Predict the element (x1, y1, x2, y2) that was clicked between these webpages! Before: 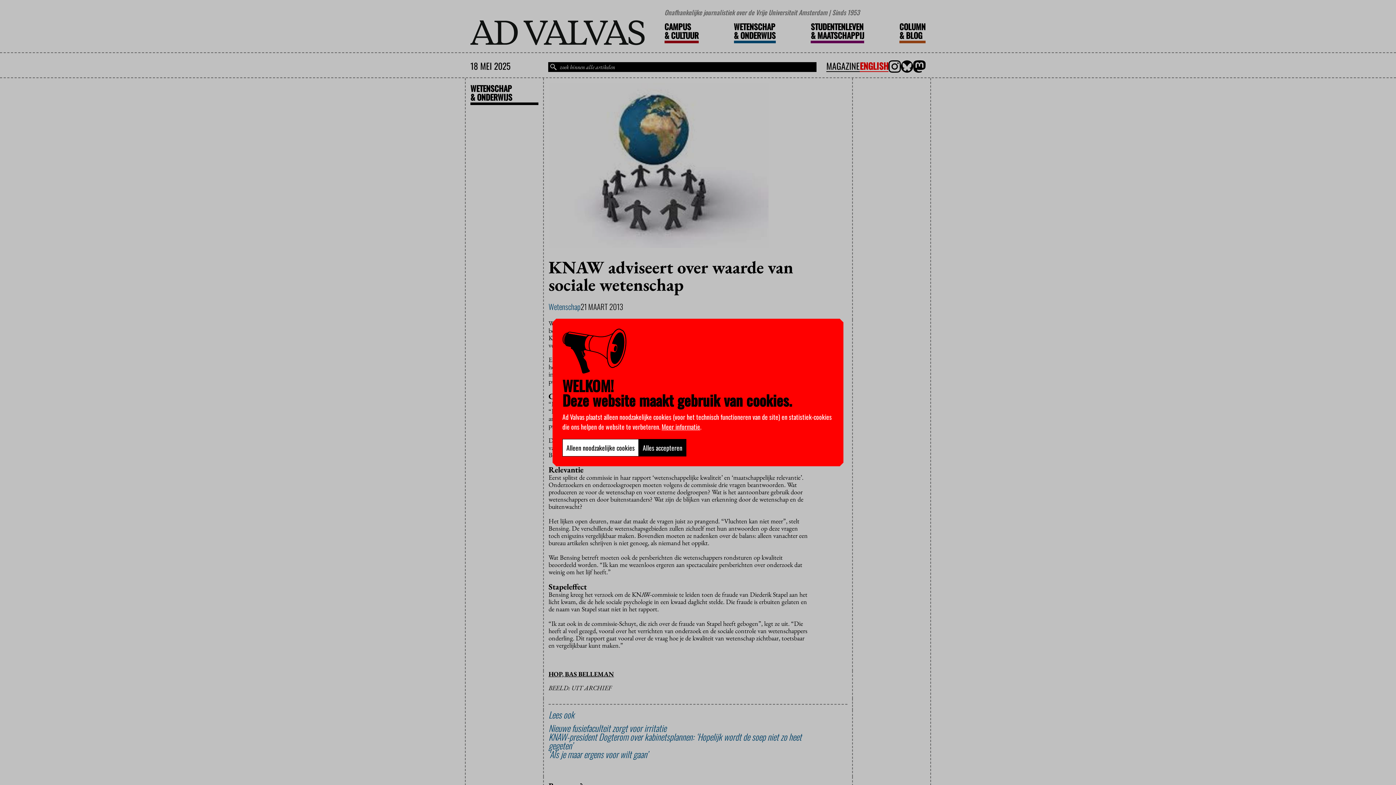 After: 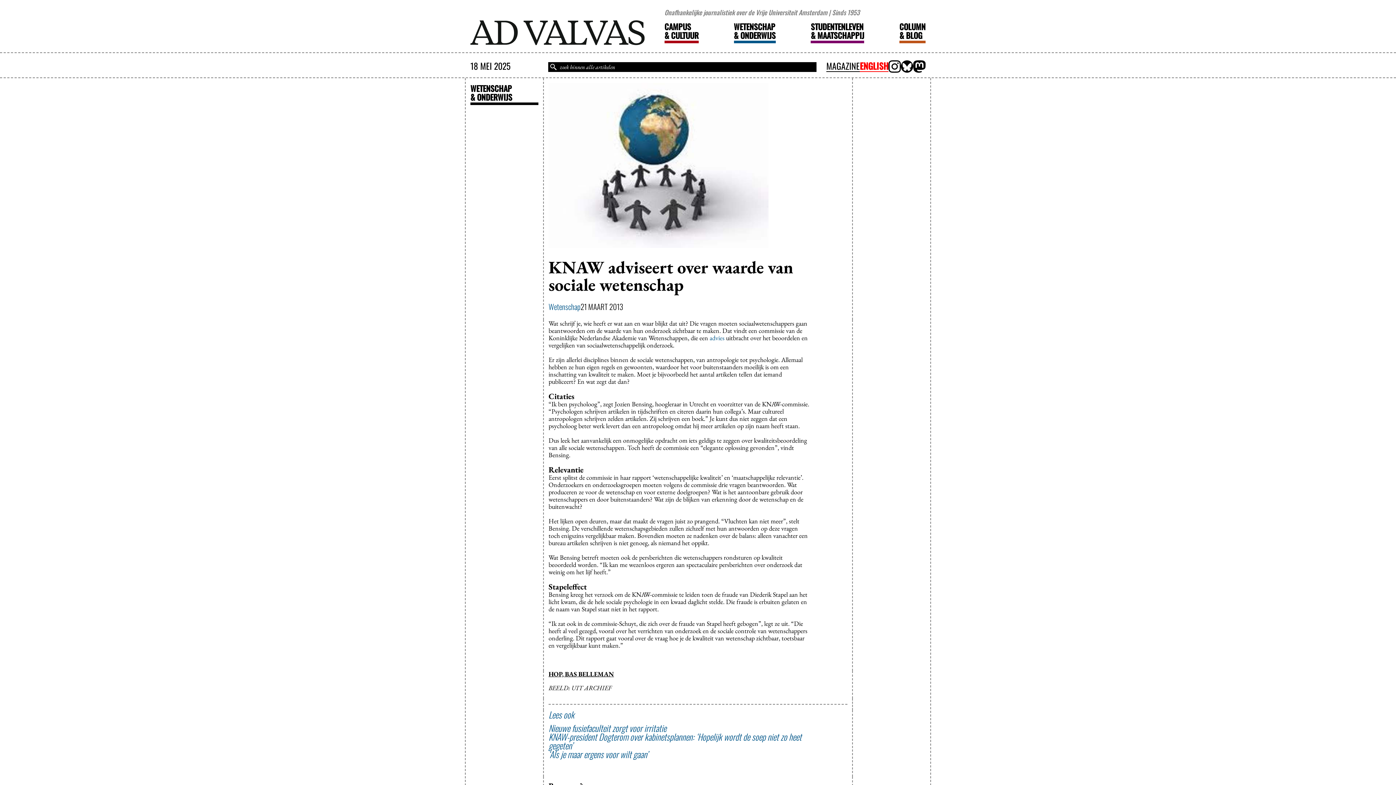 Action: label: Alles accepteren bbox: (638, 439, 686, 456)